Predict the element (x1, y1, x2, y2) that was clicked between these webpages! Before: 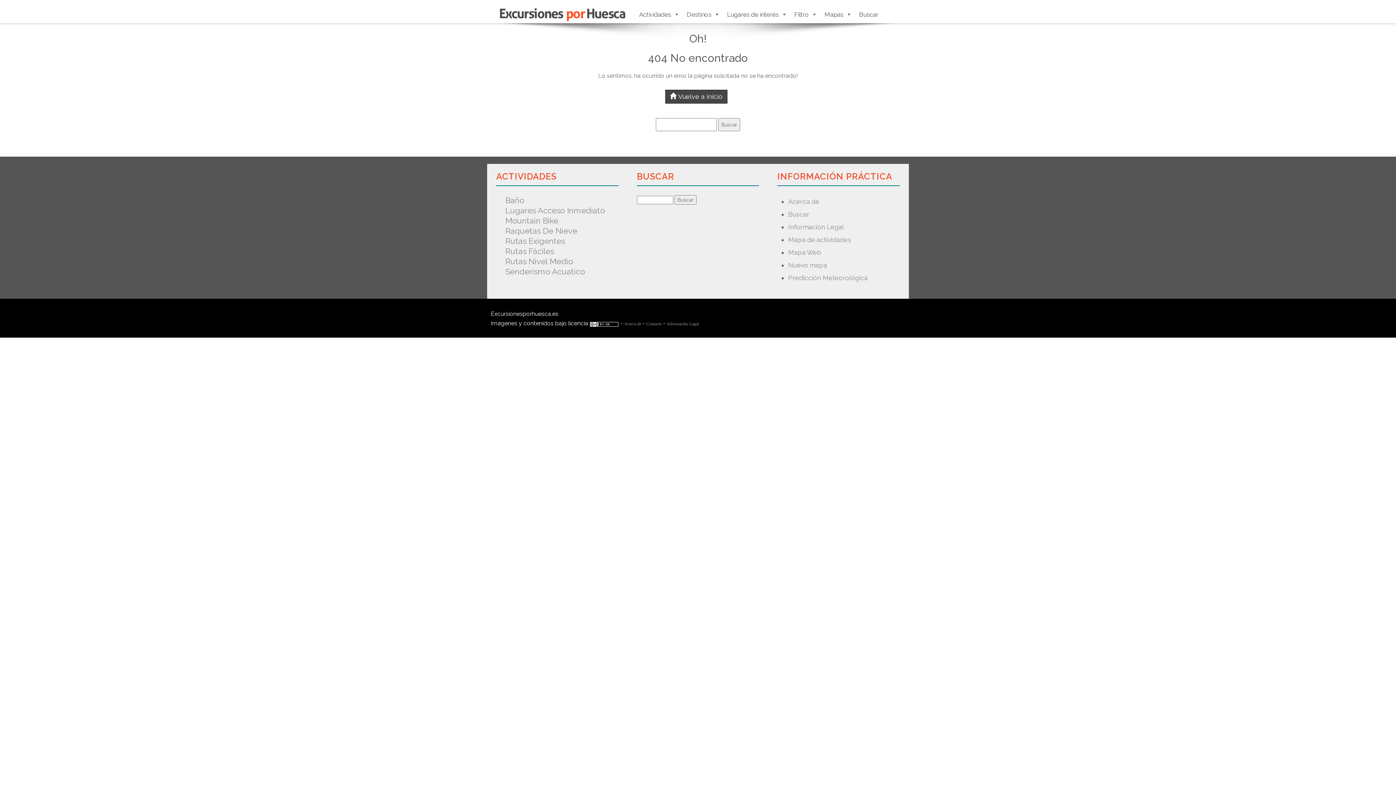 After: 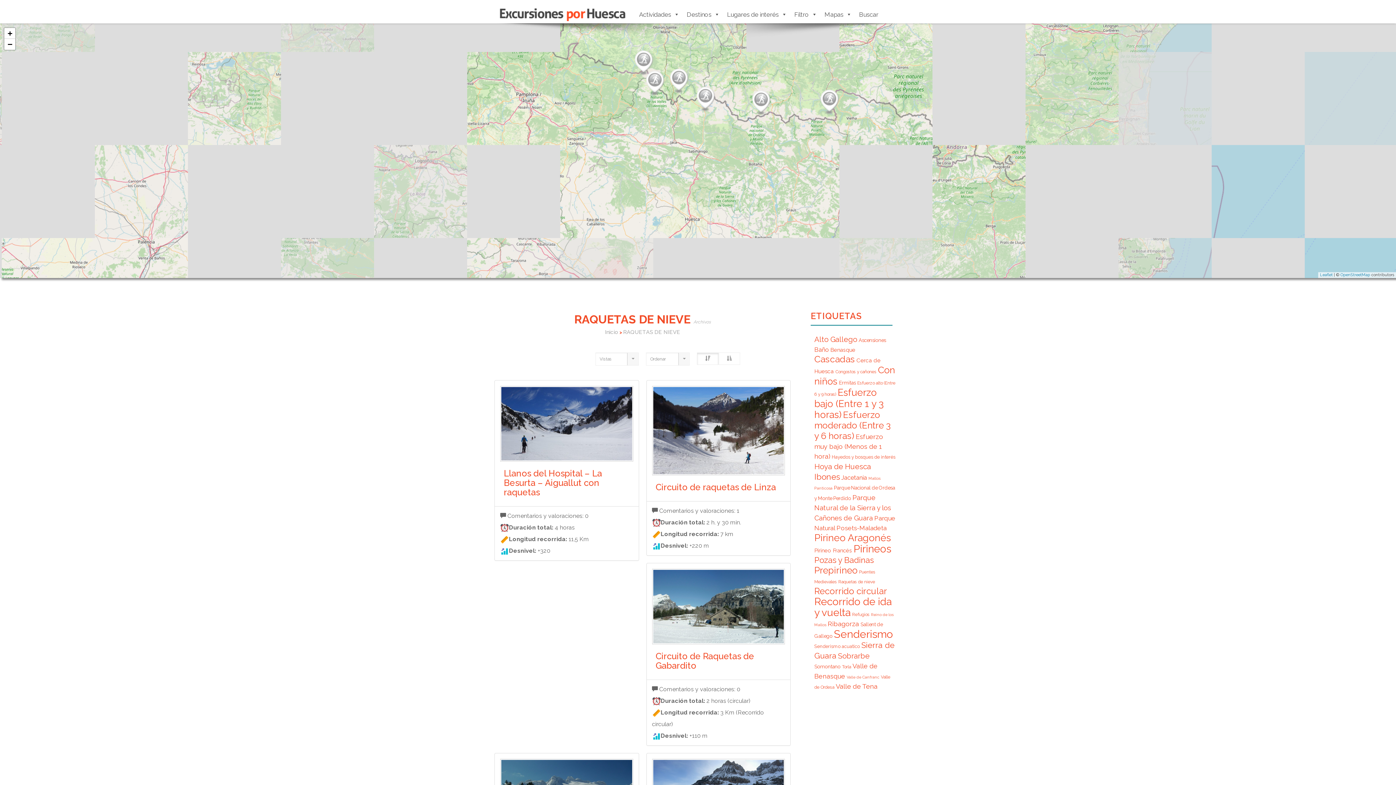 Action: bbox: (492, 225, 622, 236) label: Raquetas De Nieve